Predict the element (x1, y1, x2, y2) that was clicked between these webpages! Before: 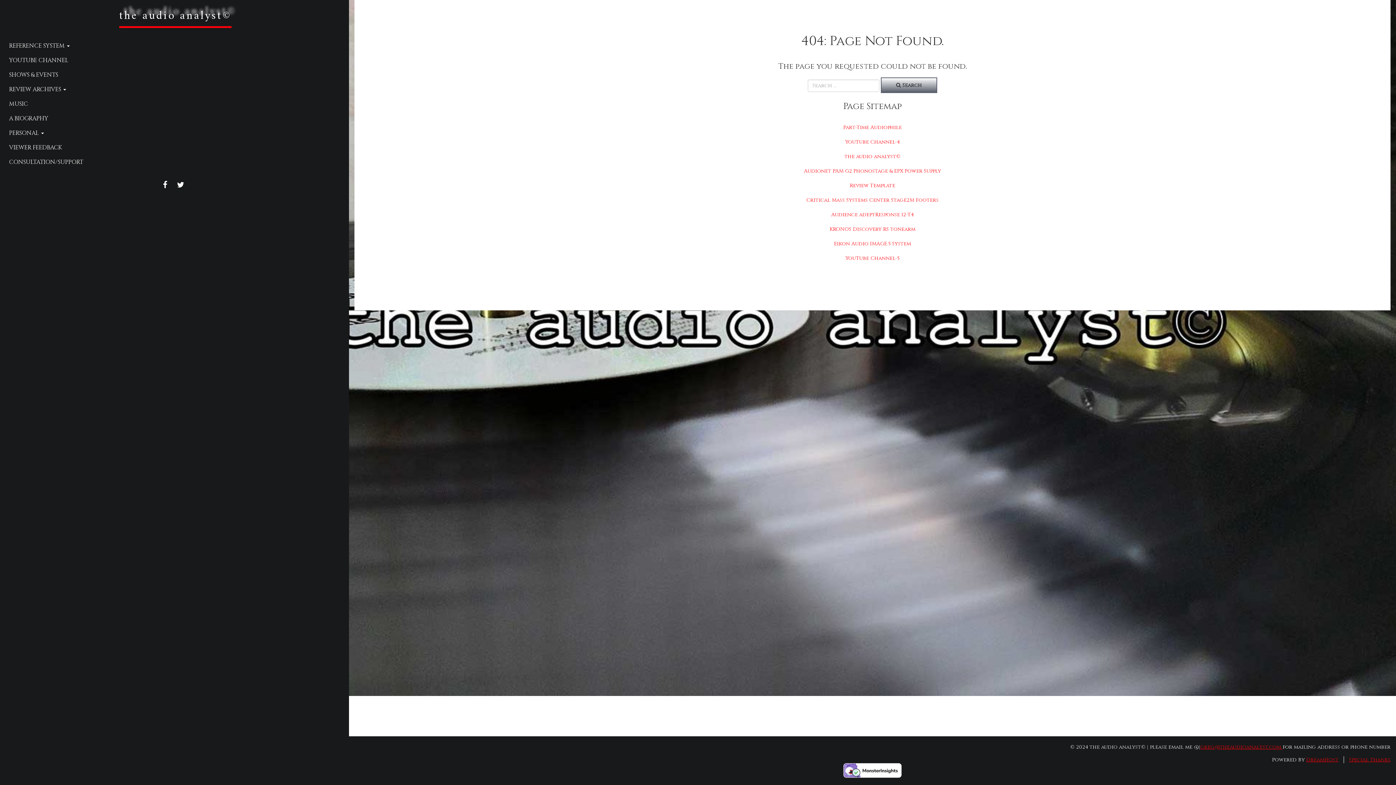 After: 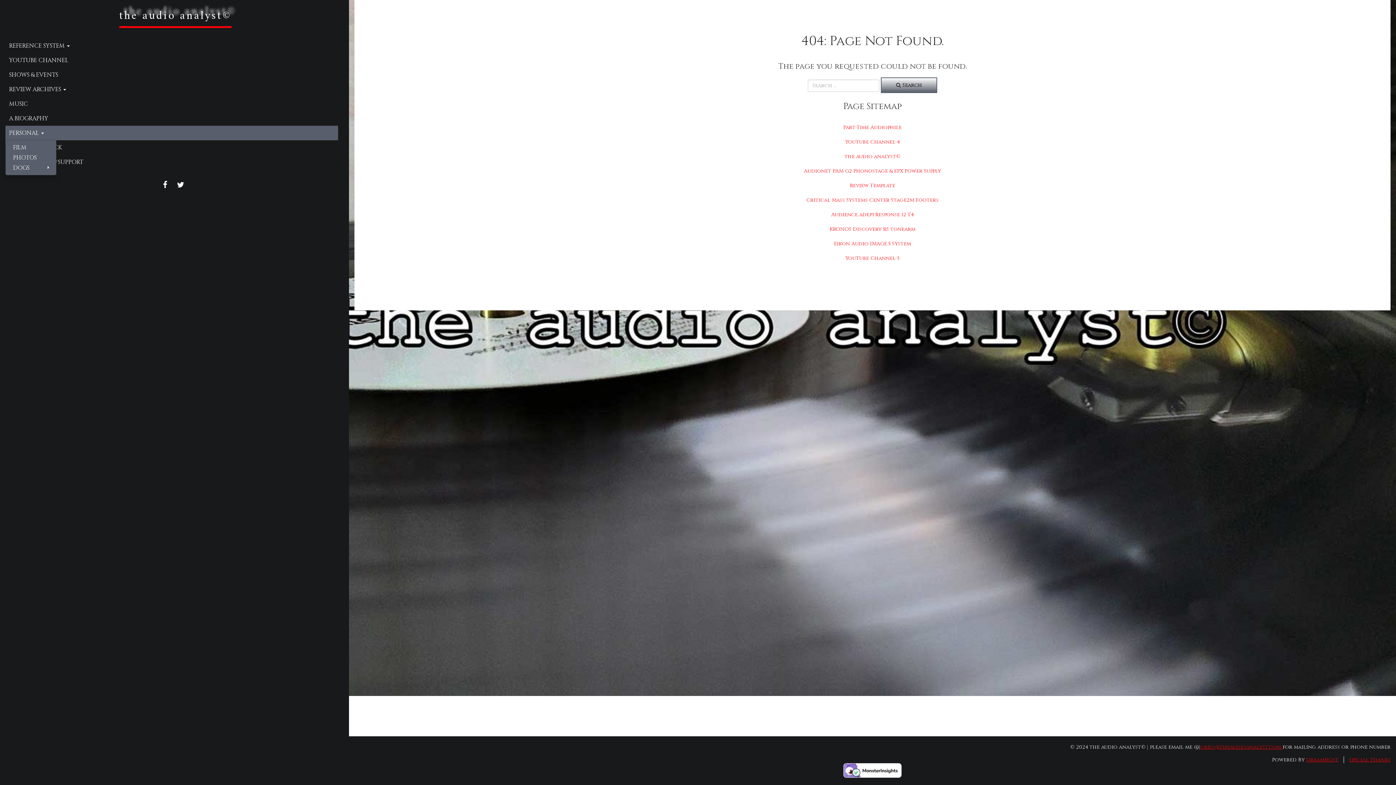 Action: bbox: (5, 125, 338, 140) label: PERSONAL 